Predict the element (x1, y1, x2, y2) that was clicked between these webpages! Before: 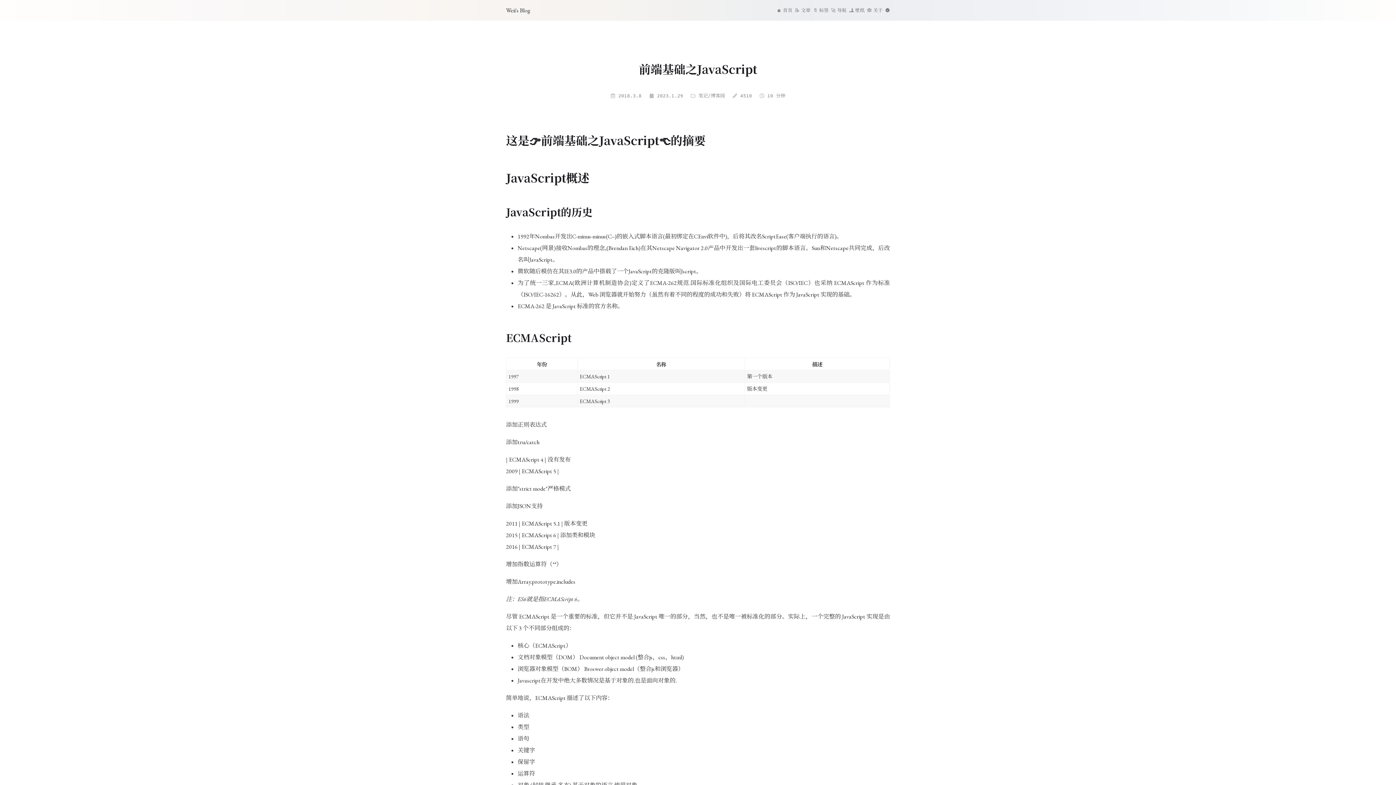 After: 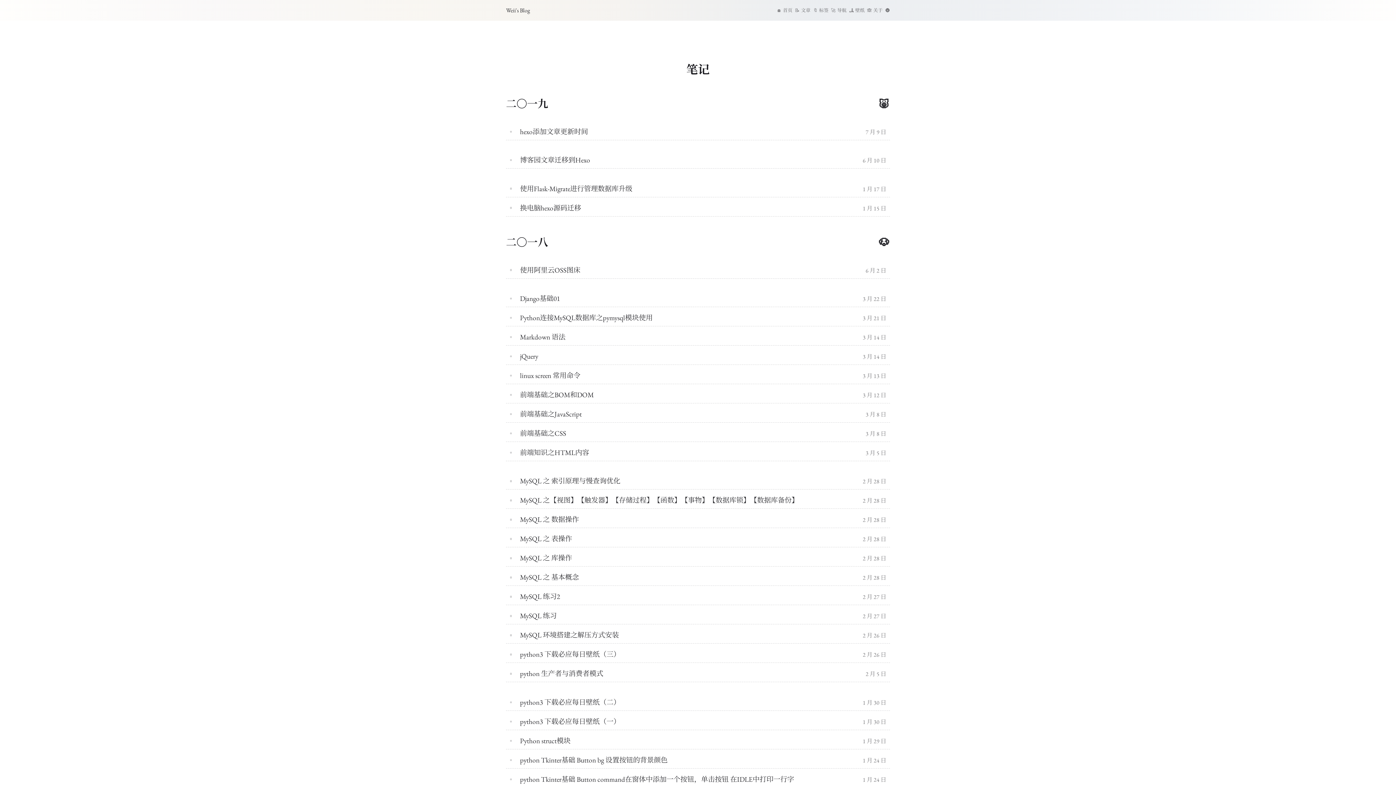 Action: label: 笔记 bbox: (698, 92, 708, 98)